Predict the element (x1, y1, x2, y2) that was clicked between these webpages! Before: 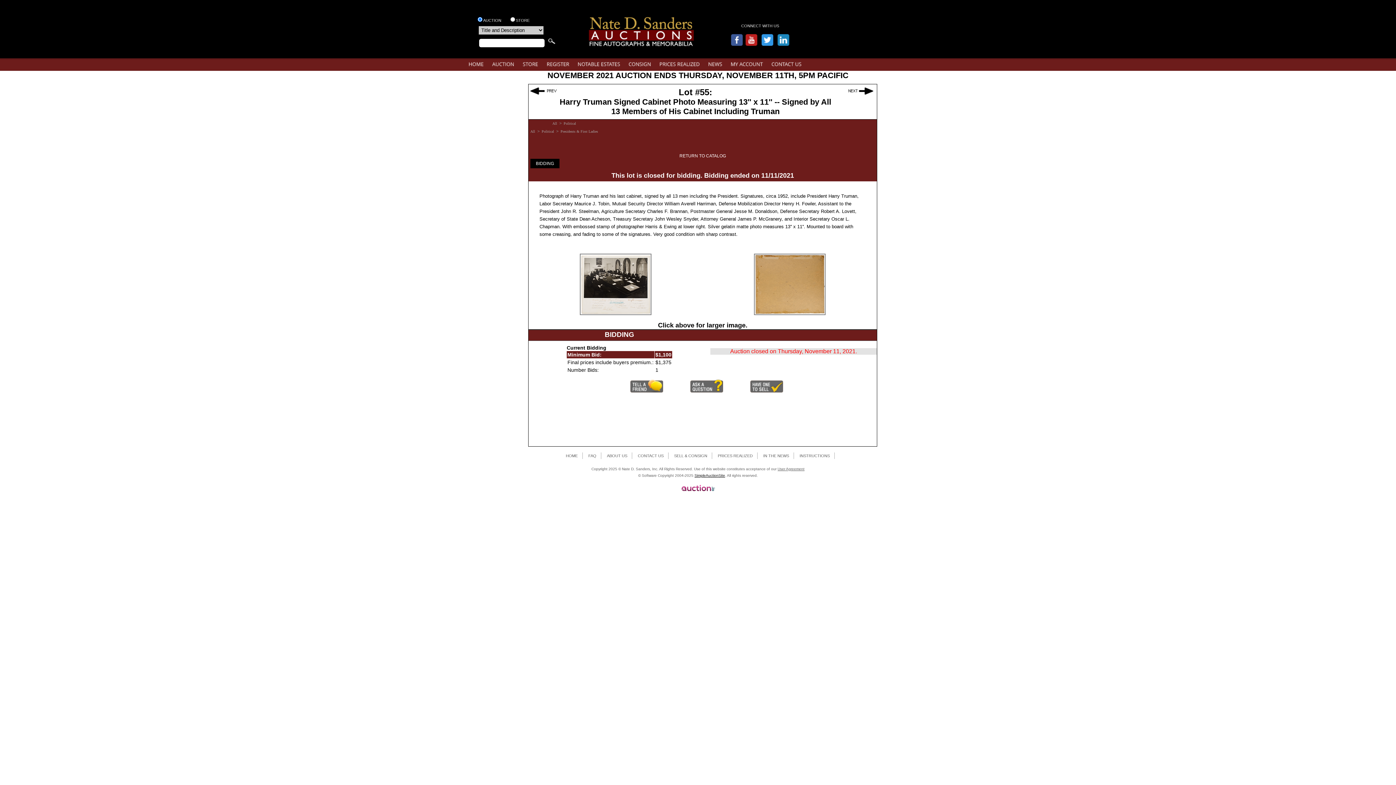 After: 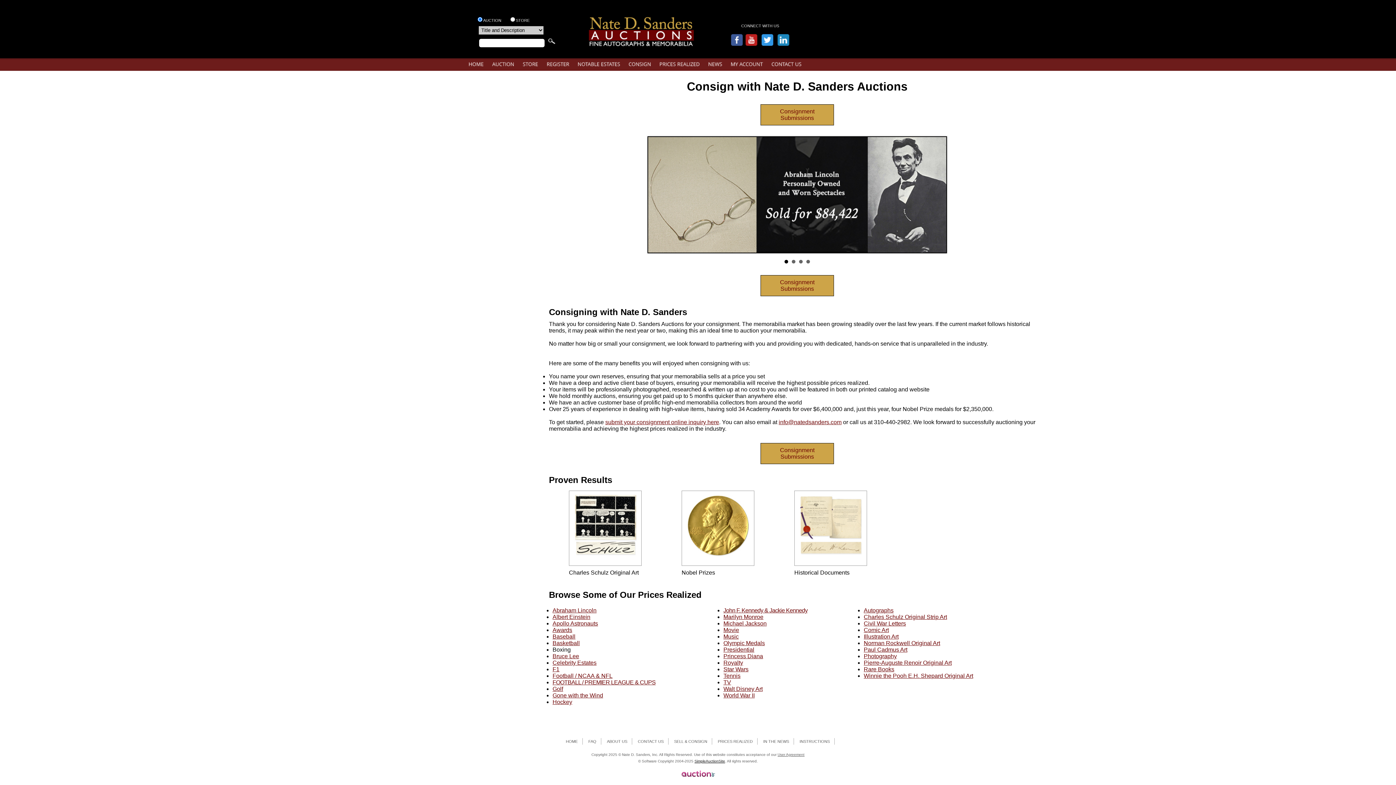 Action: bbox: (625, 57, 654, 70) label: CONSIGN